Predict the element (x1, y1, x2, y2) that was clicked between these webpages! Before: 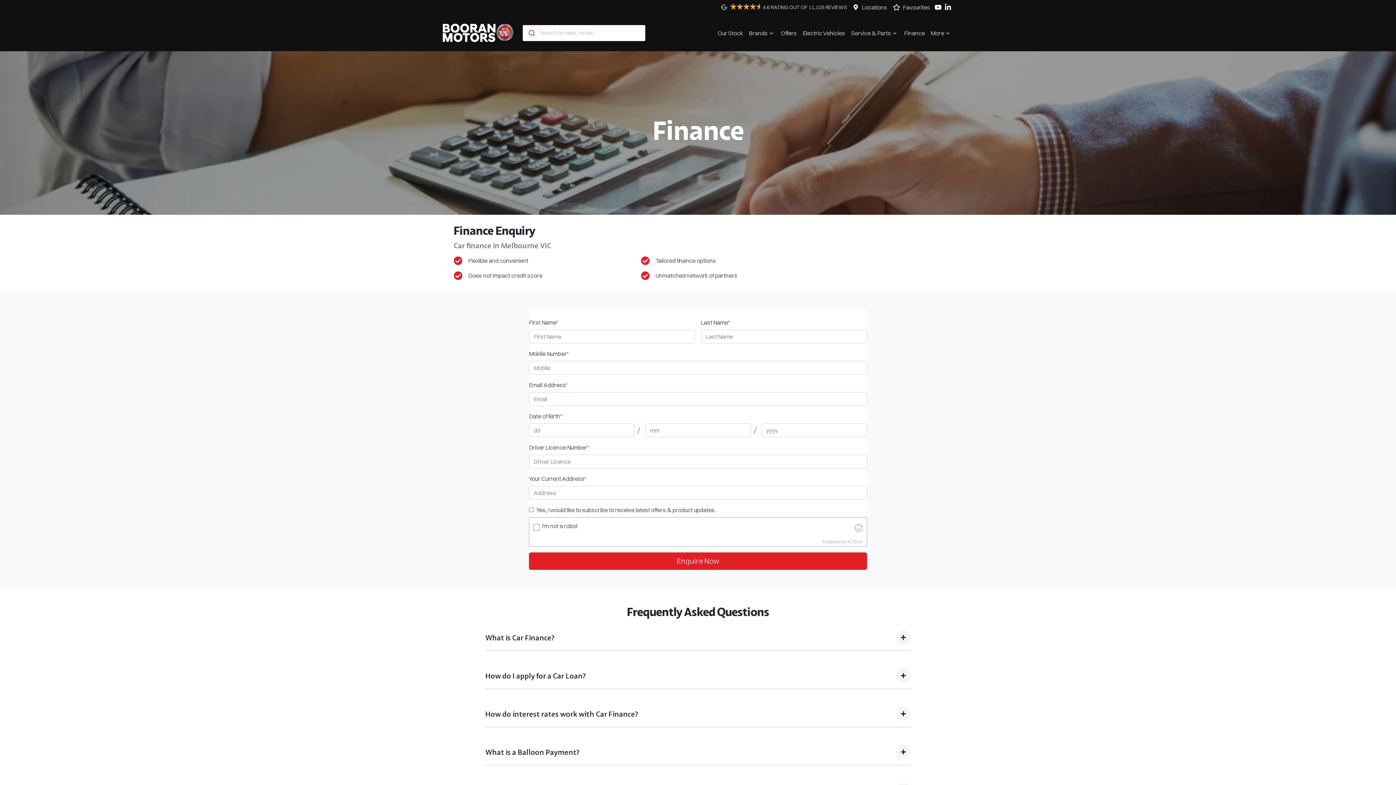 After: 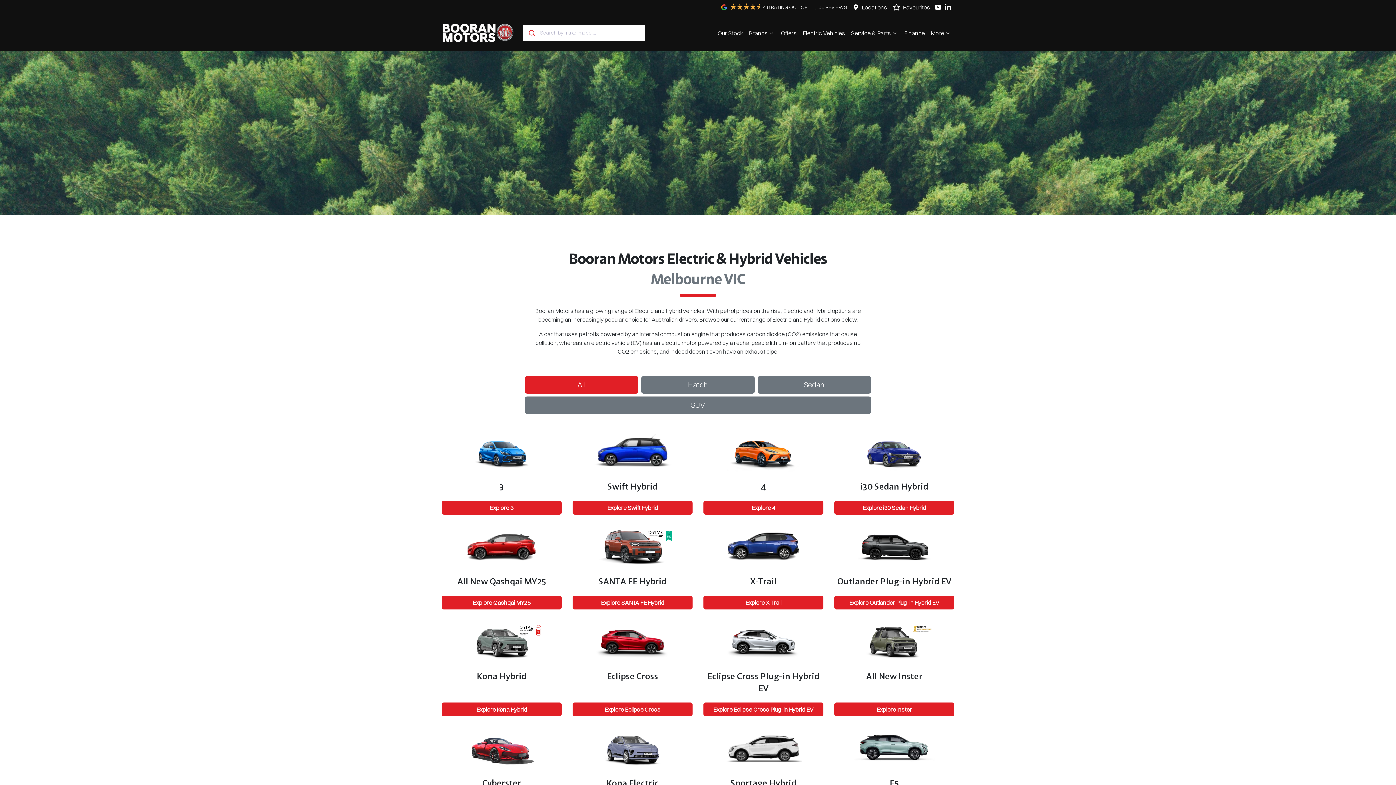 Action: label: Electric Vehicles bbox: (800, 25, 848, 40)